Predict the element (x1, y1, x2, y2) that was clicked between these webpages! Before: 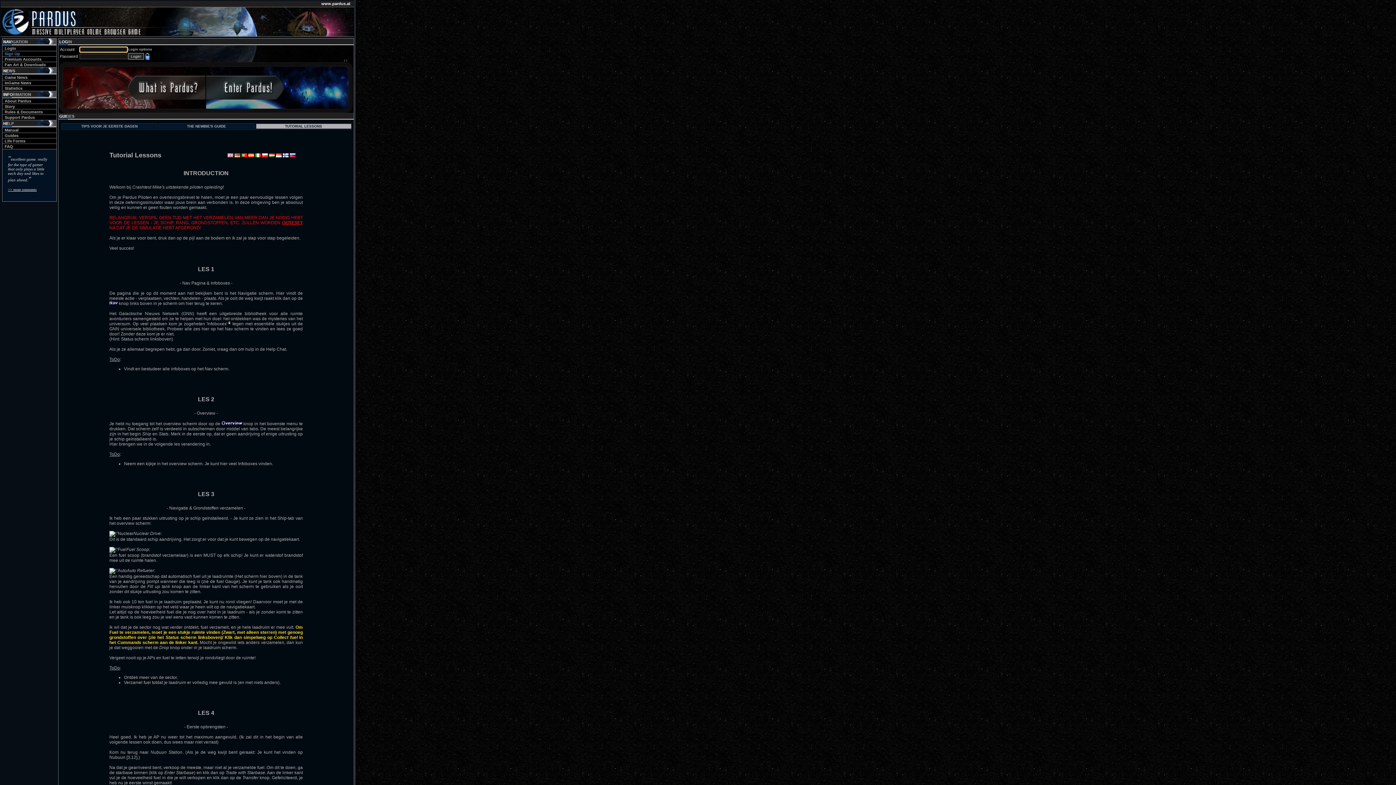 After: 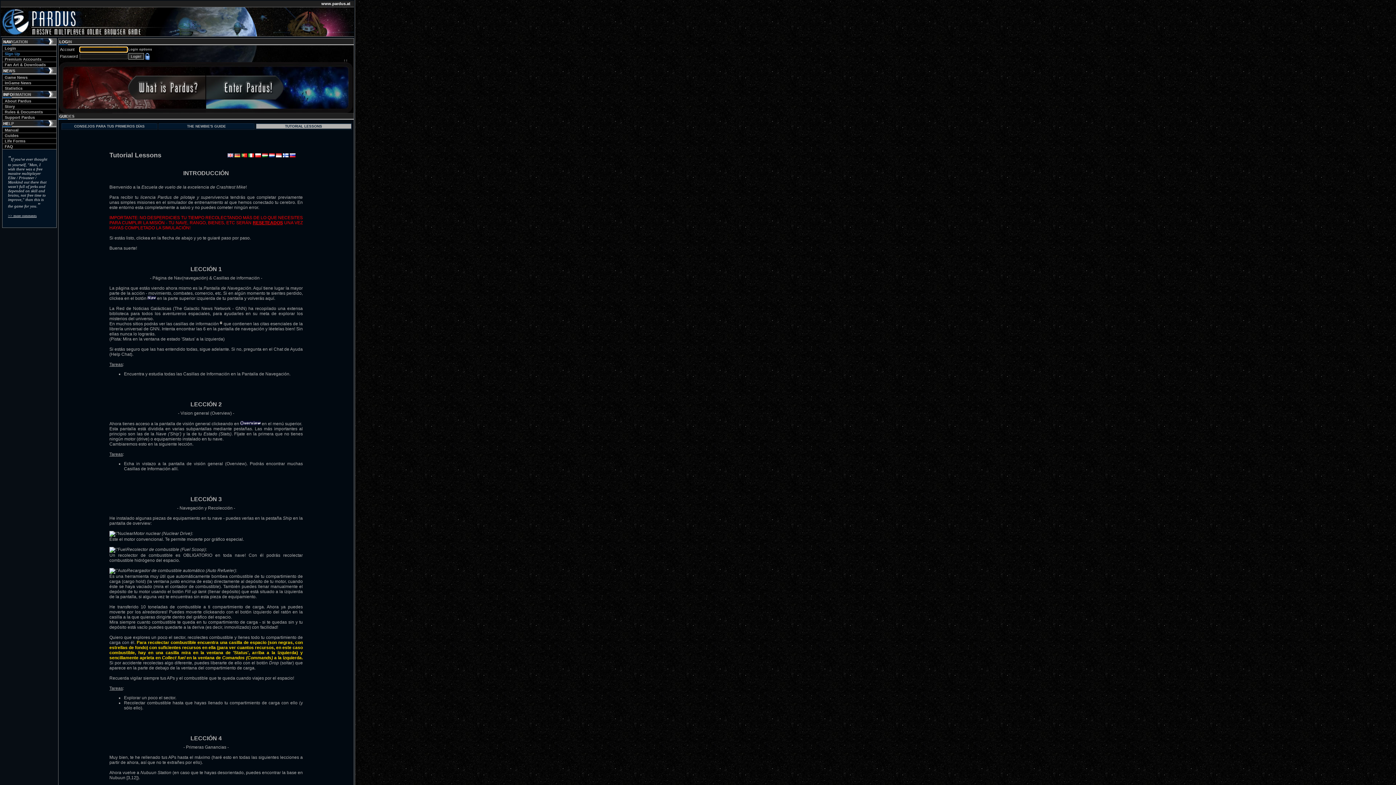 Action: bbox: (248, 153, 254, 158)